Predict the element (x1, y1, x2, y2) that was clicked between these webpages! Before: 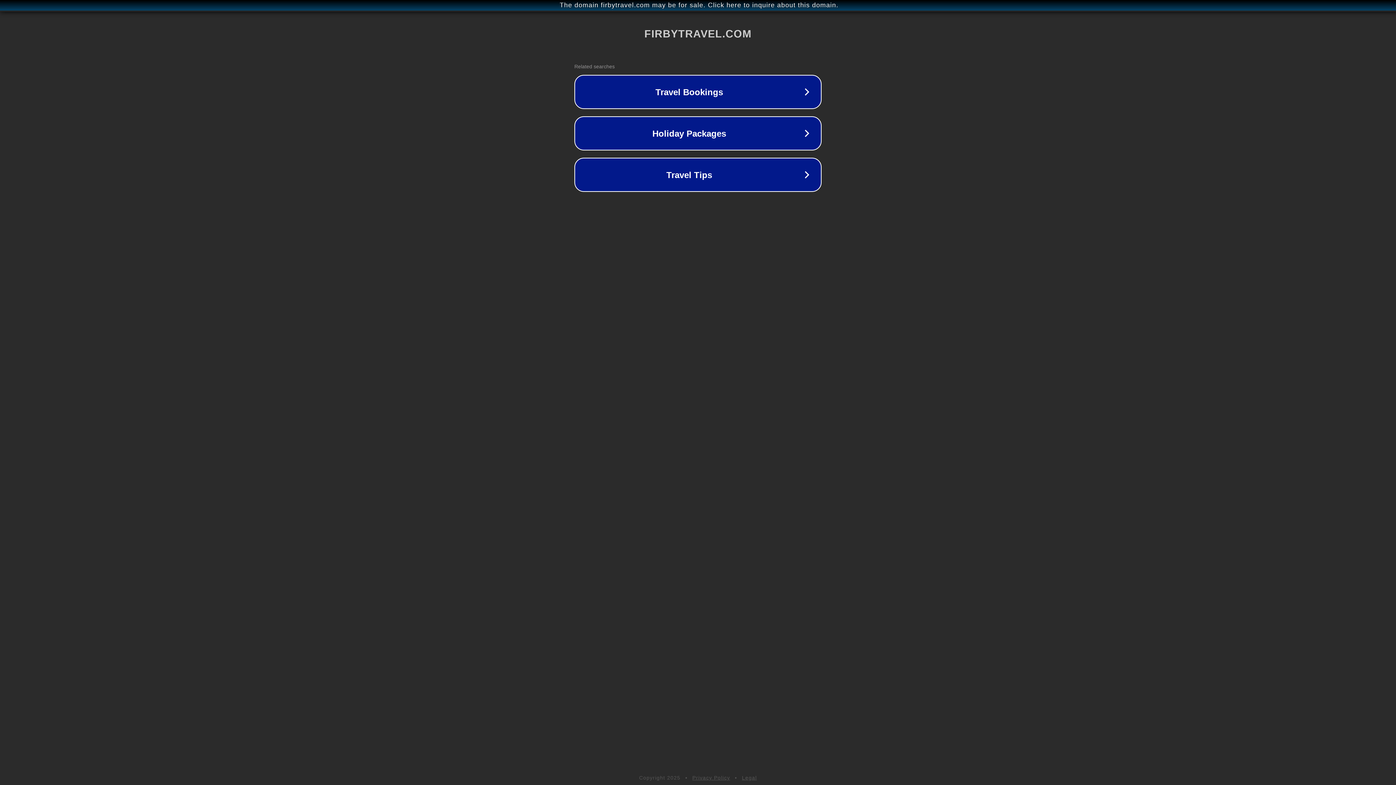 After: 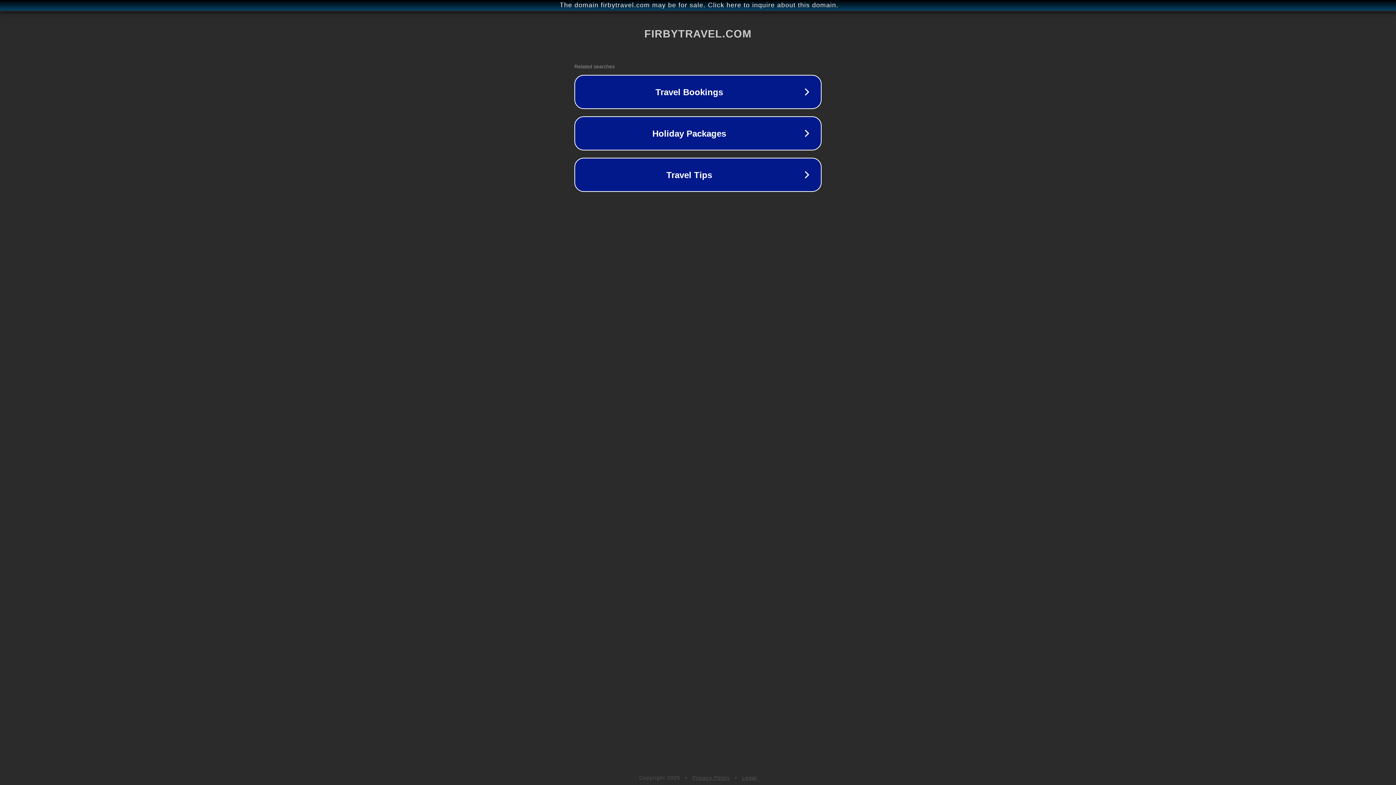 Action: label: Privacy Policy bbox: (692, 775, 730, 781)